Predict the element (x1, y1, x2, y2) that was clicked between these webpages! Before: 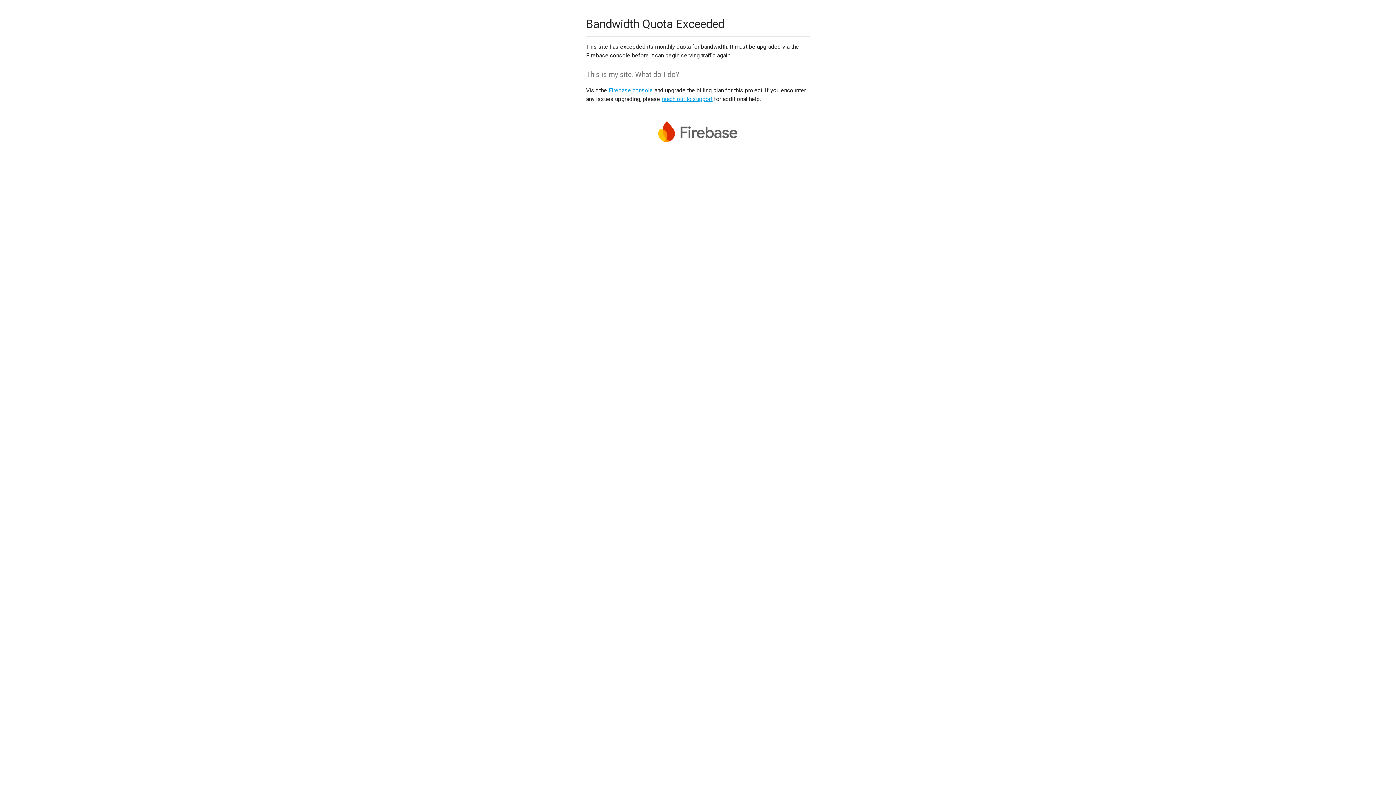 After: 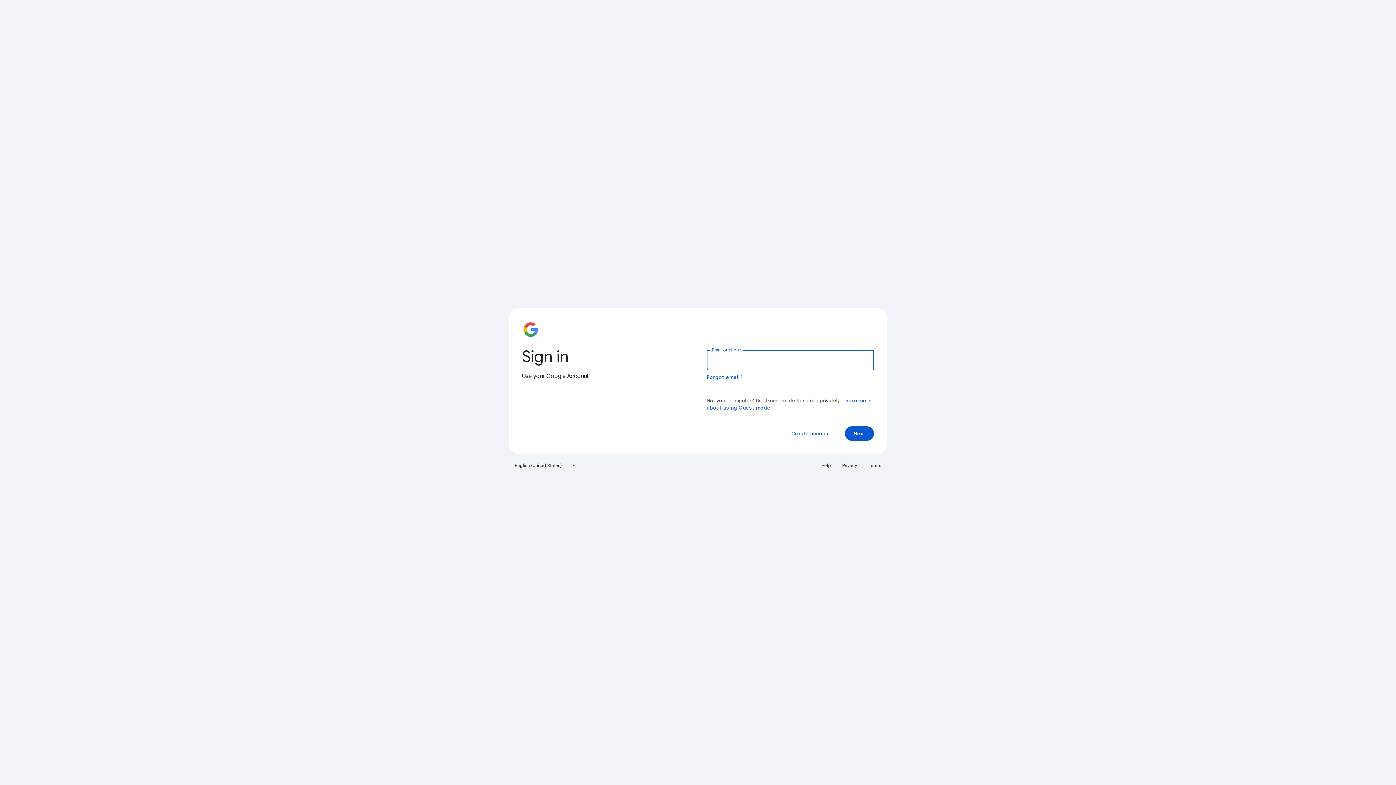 Action: label: Firebase console bbox: (608, 86, 653, 93)